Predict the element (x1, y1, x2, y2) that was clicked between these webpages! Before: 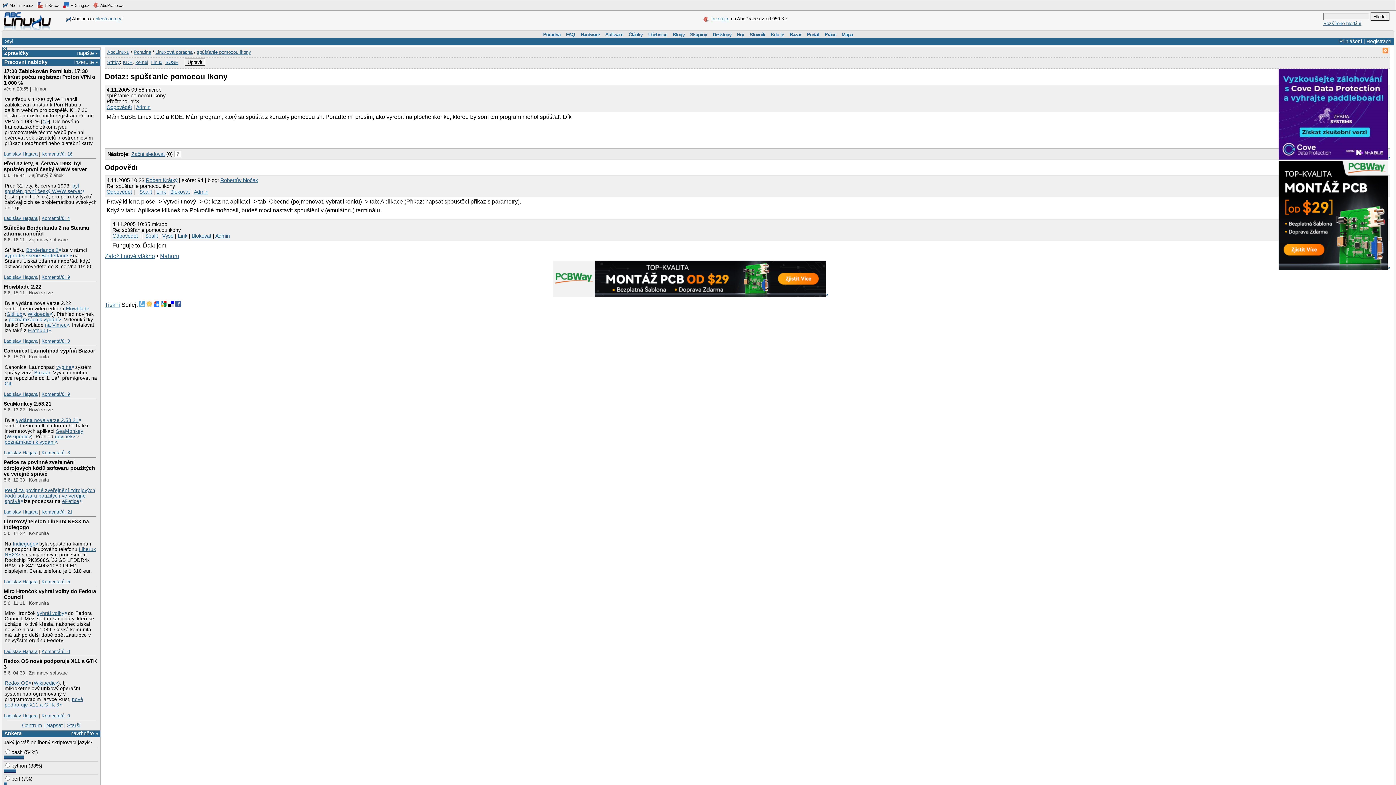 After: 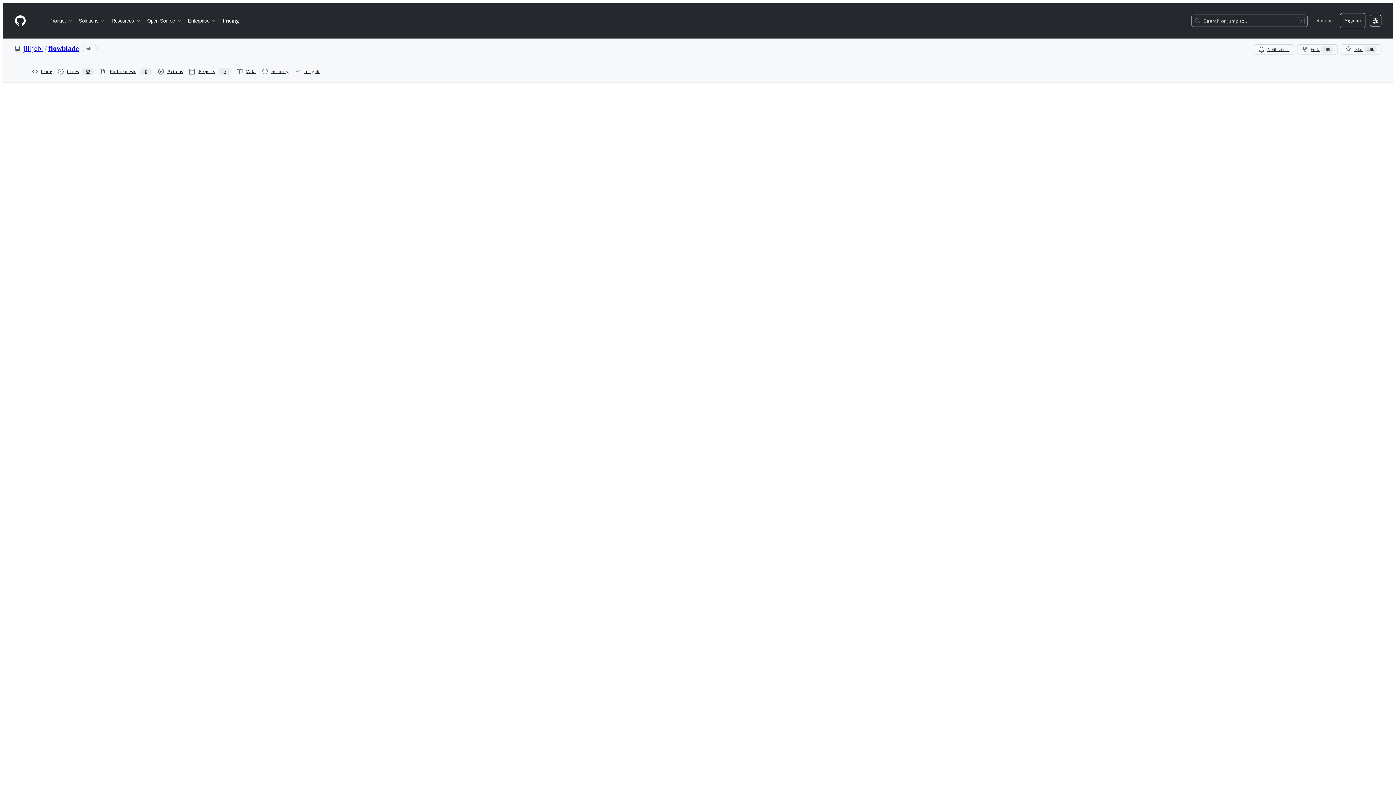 Action: bbox: (8, 316, 61, 322) label: poznámkách k vydání